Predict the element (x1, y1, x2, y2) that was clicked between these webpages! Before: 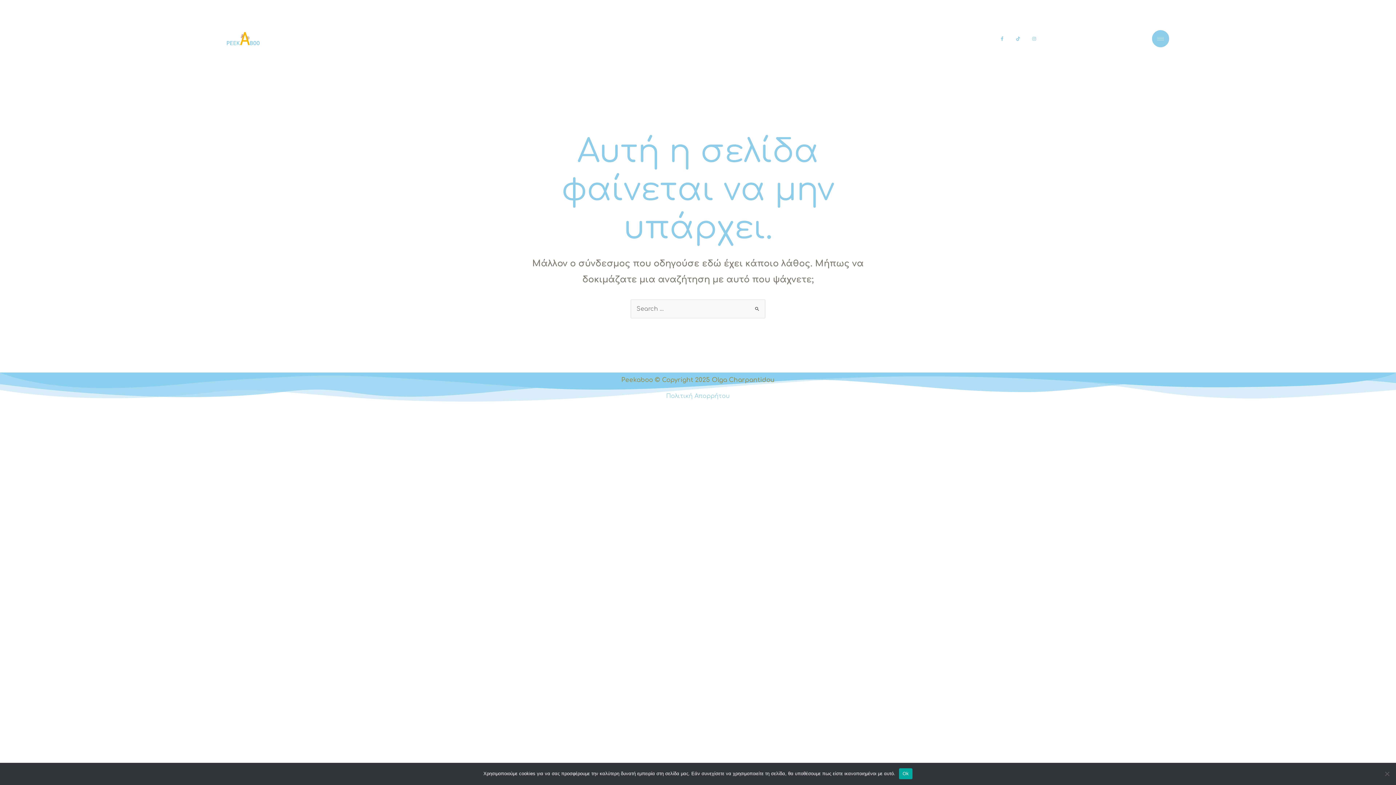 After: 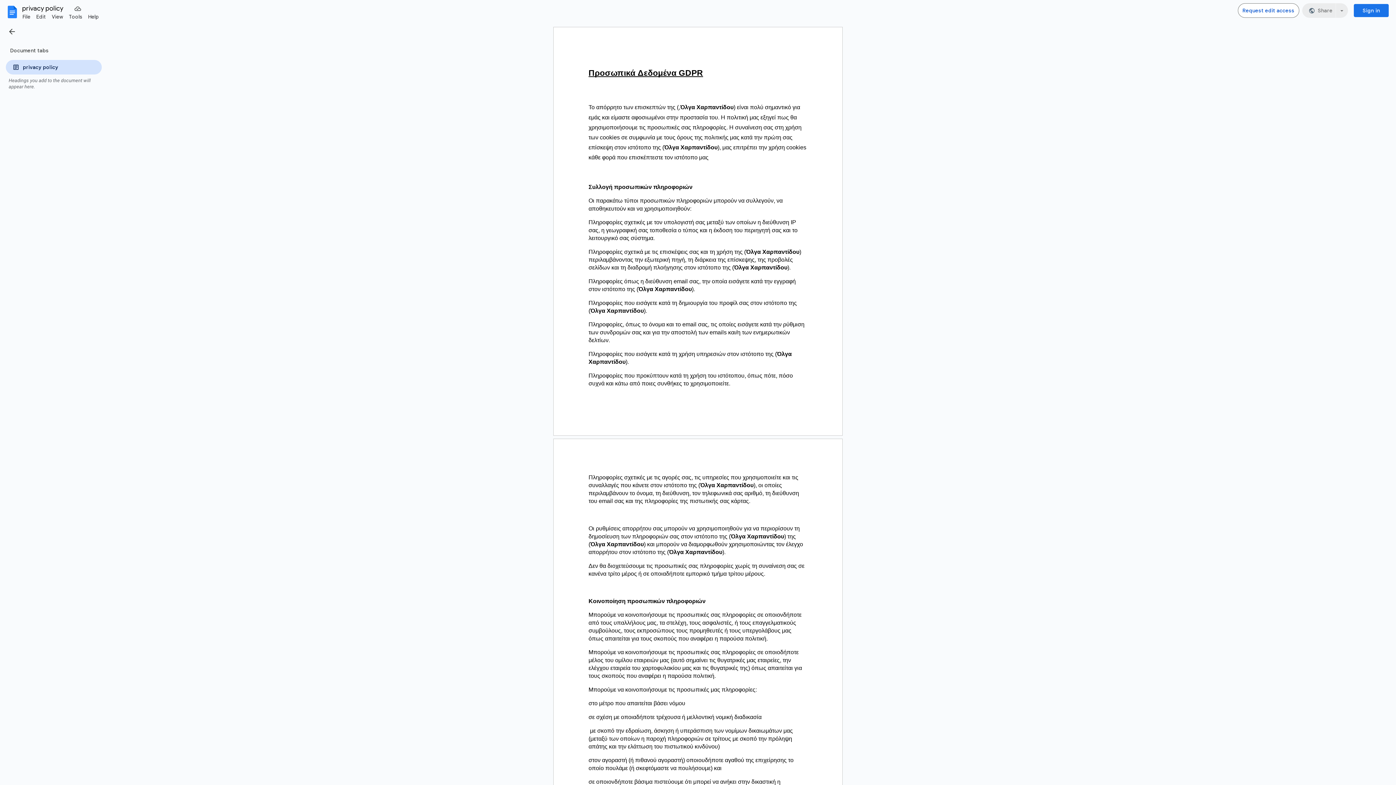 Action: label: Πολιτική Απορρήτου bbox: (666, 393, 730, 399)